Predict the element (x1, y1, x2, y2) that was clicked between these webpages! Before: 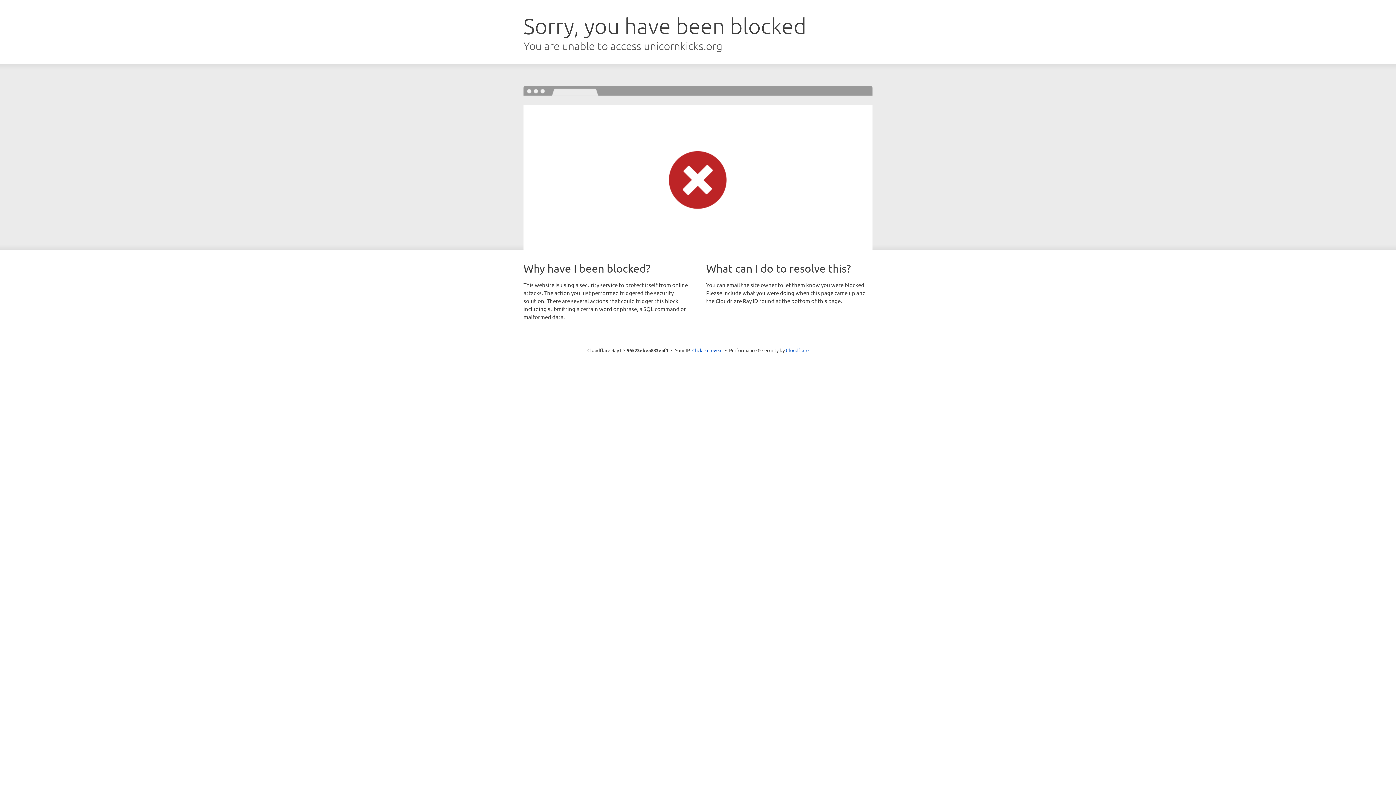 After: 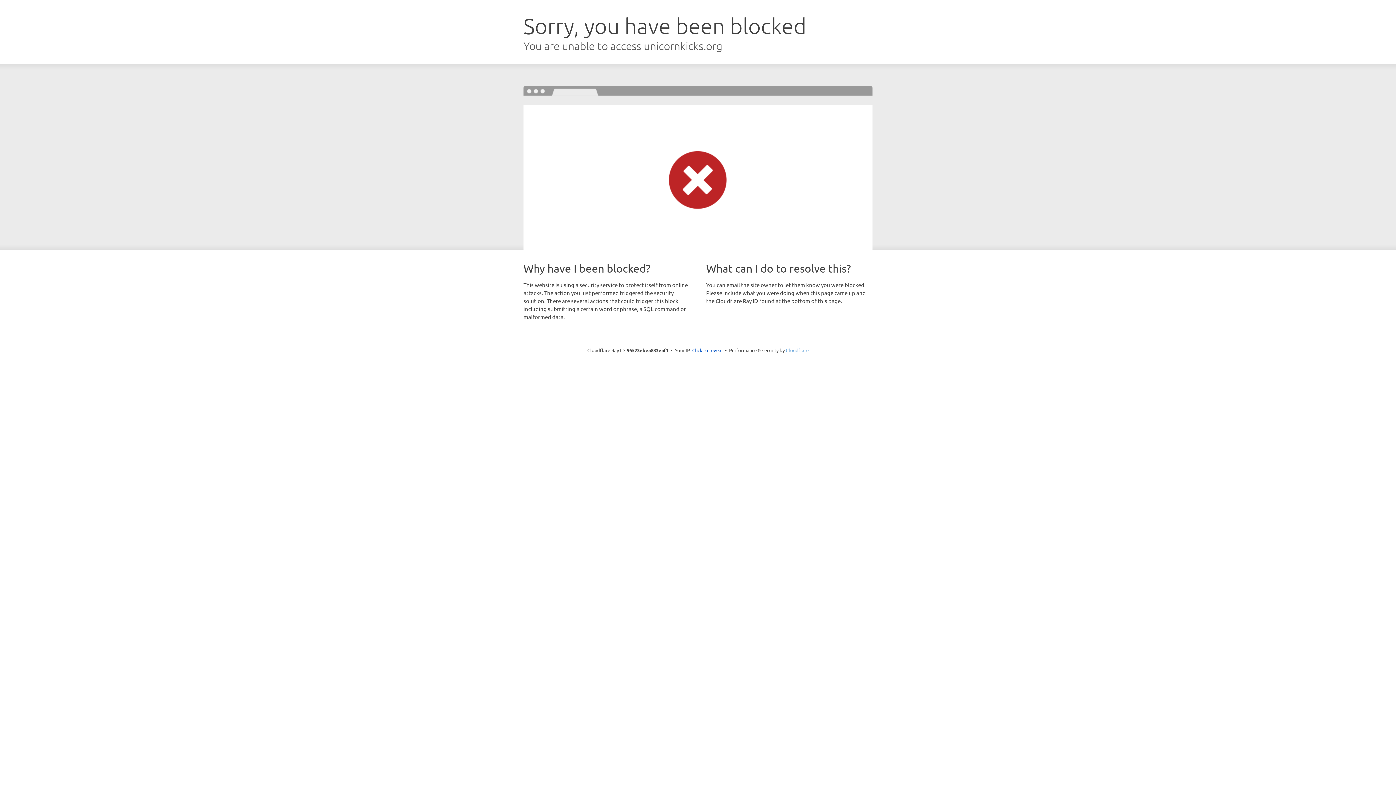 Action: bbox: (786, 347, 808, 353) label: Cloudflare